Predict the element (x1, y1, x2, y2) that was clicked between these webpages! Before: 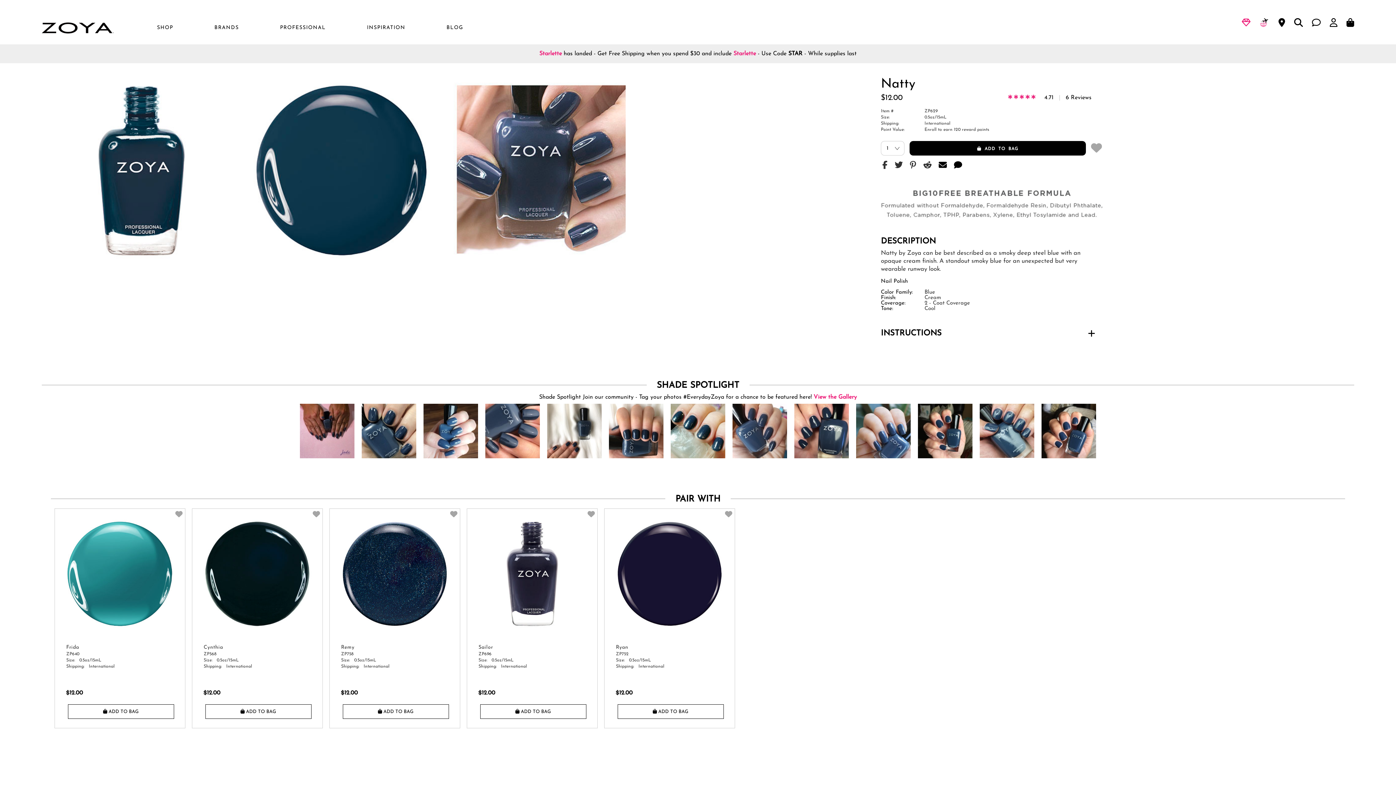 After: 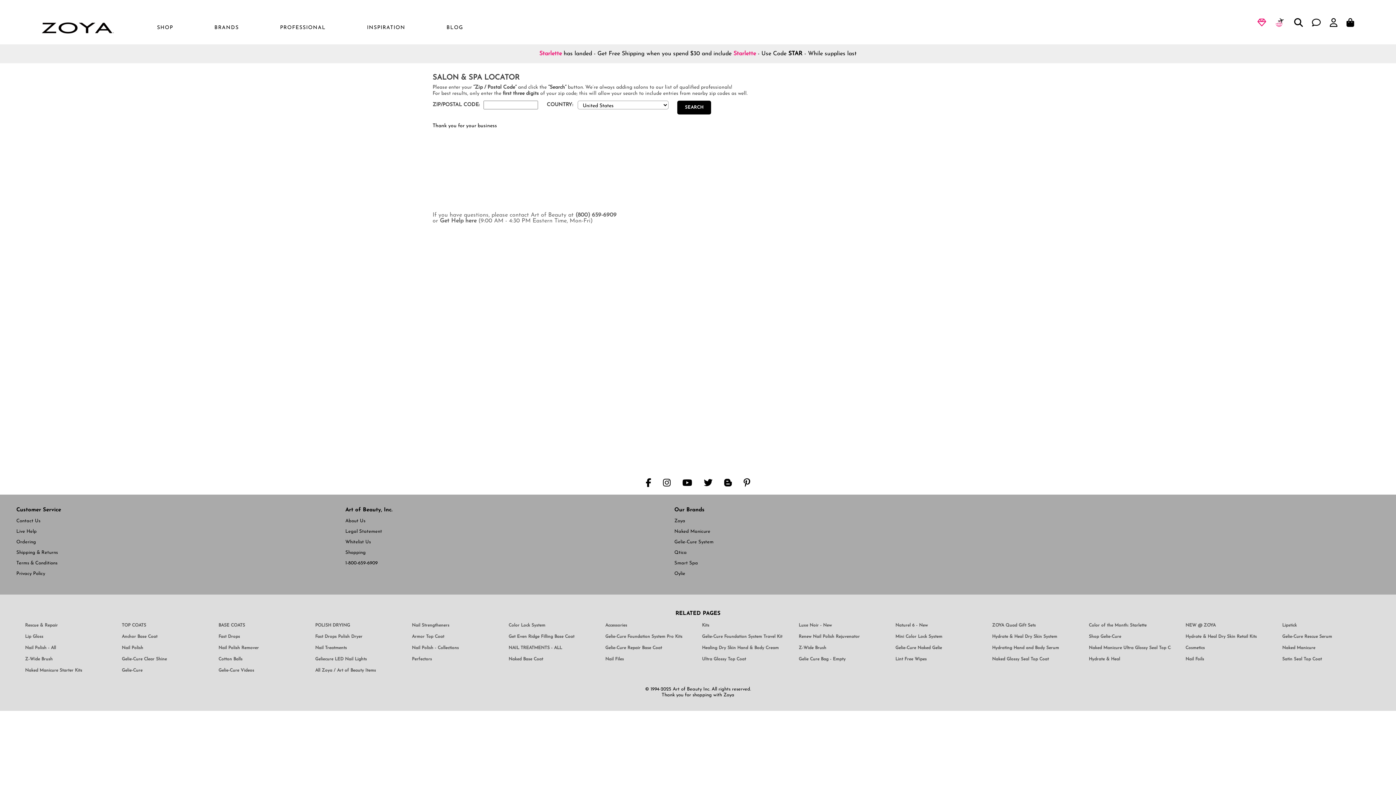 Action: label: Salon Locator bbox: (1278, 18, 1285, 28)